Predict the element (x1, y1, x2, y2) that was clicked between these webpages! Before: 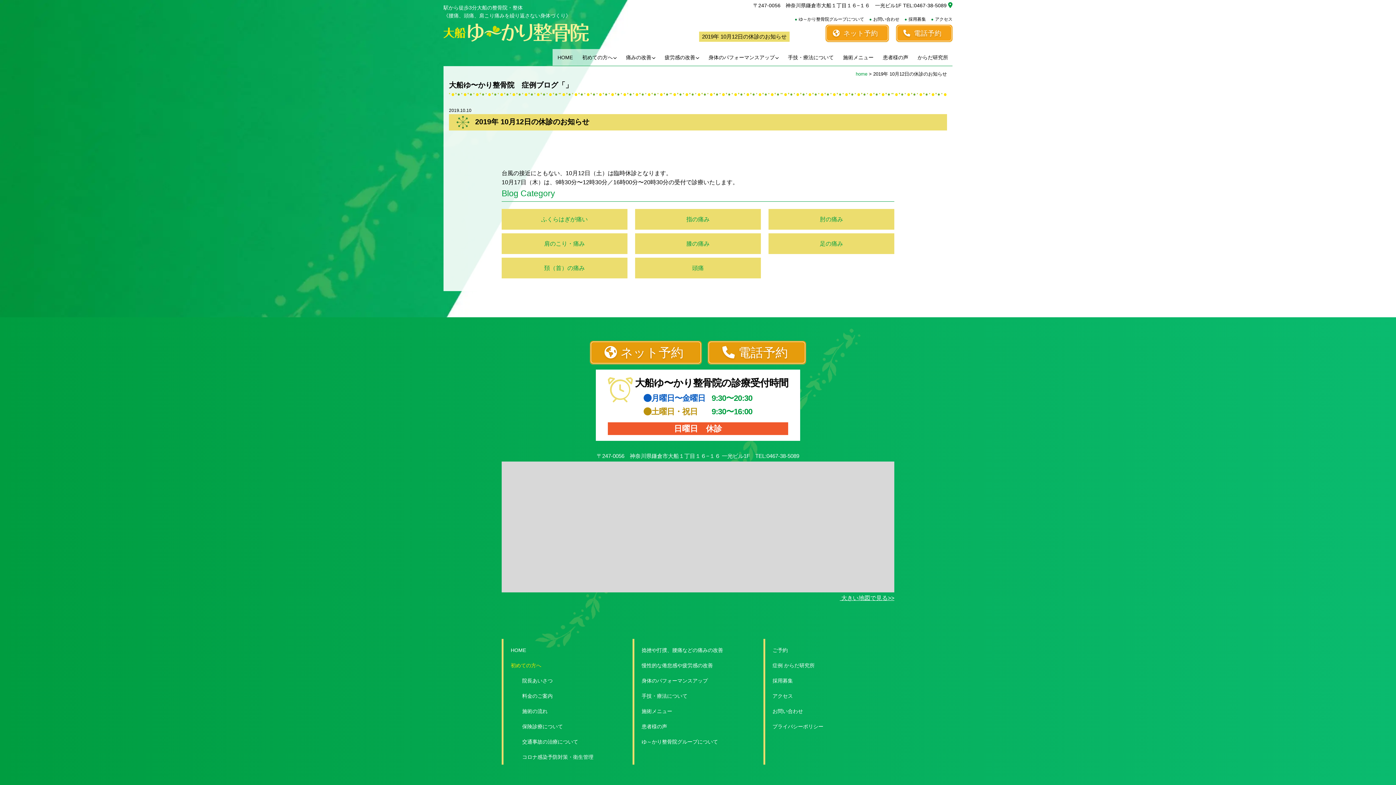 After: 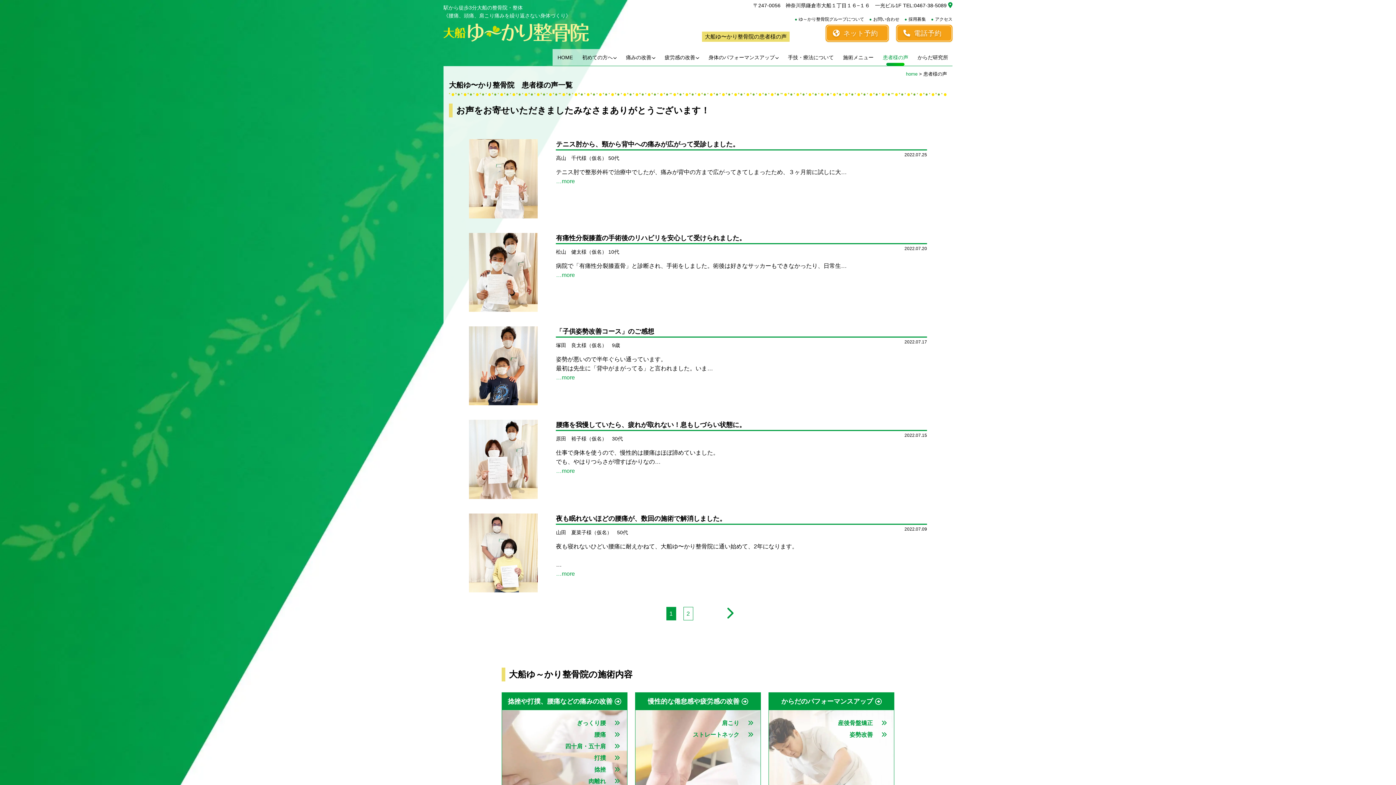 Action: bbox: (641, 724, 667, 729) label: 患者様の声